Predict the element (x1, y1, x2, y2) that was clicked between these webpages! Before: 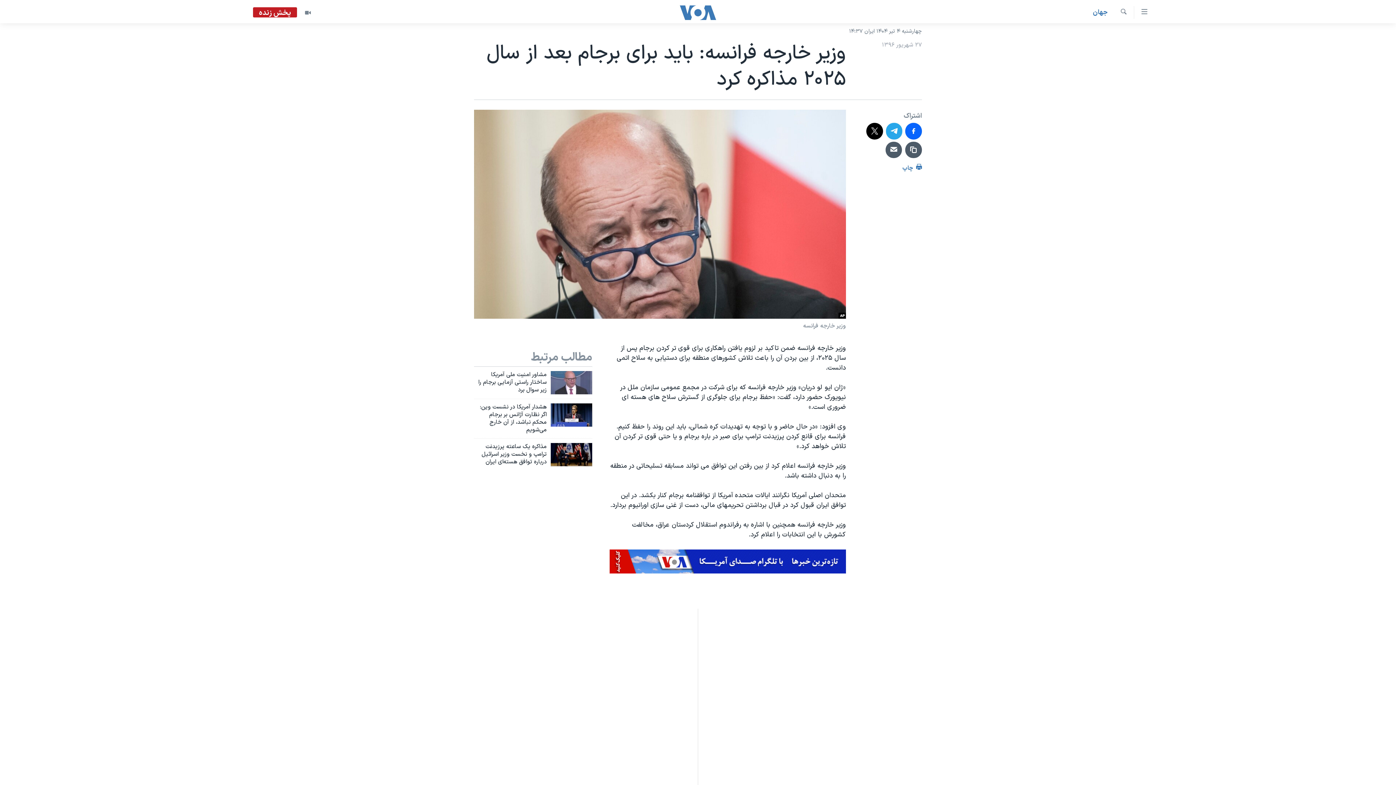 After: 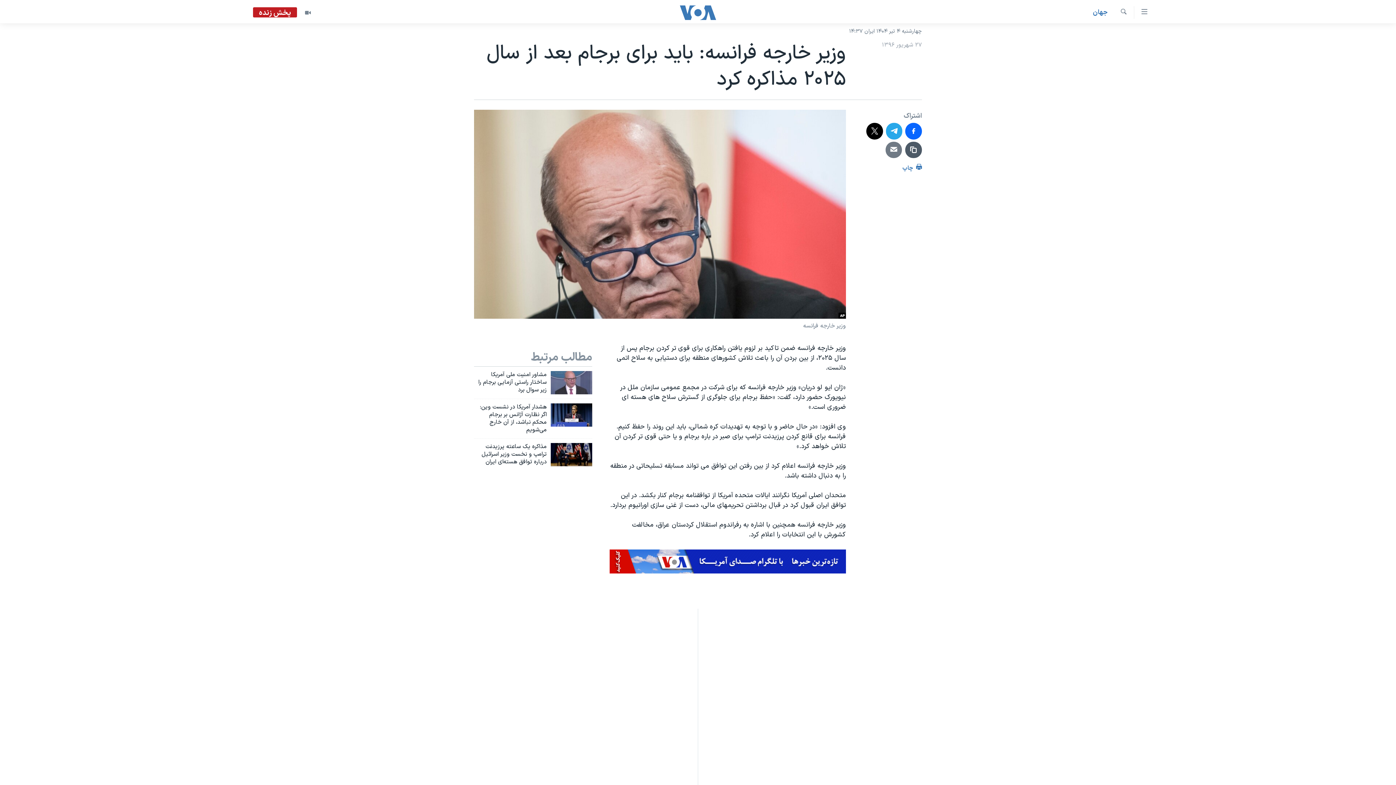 Action: bbox: (885, 141, 902, 158)